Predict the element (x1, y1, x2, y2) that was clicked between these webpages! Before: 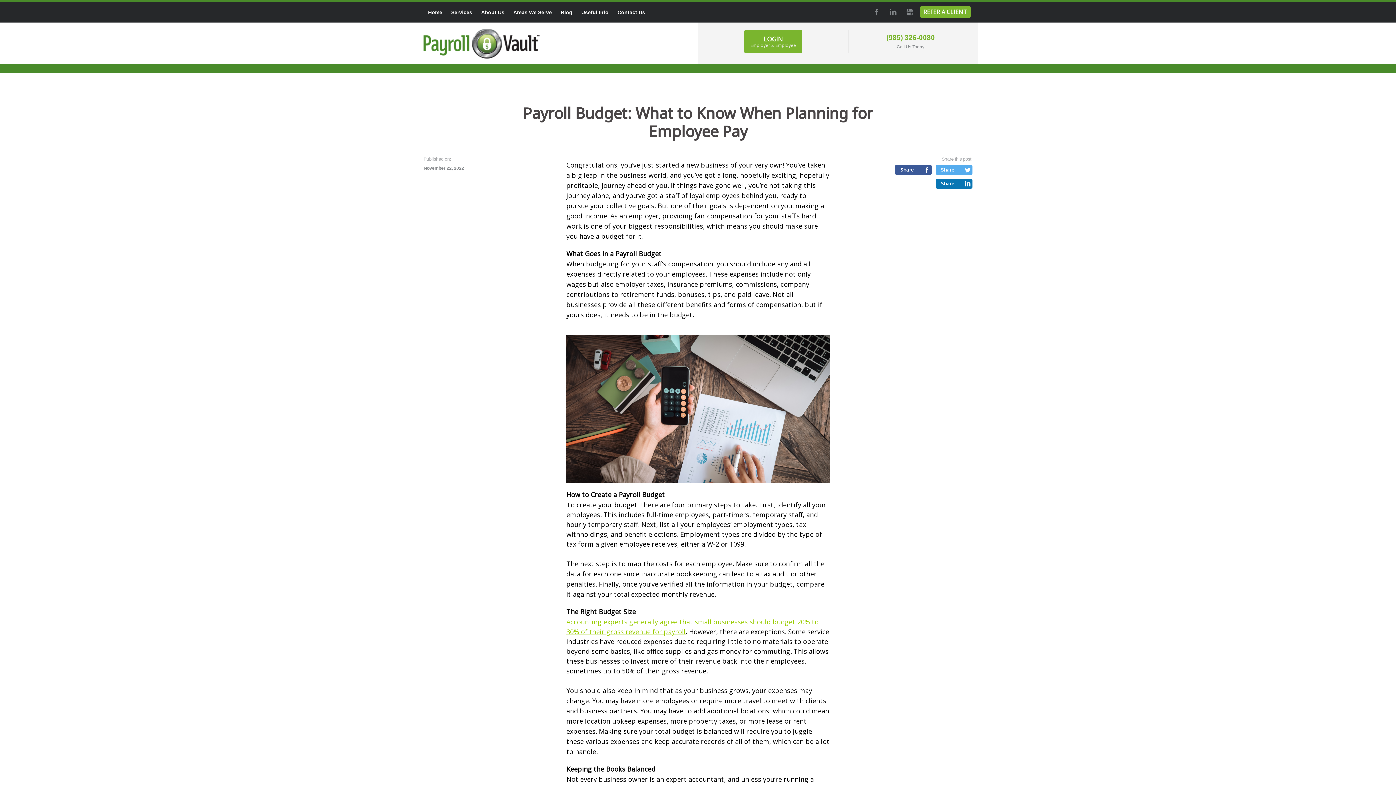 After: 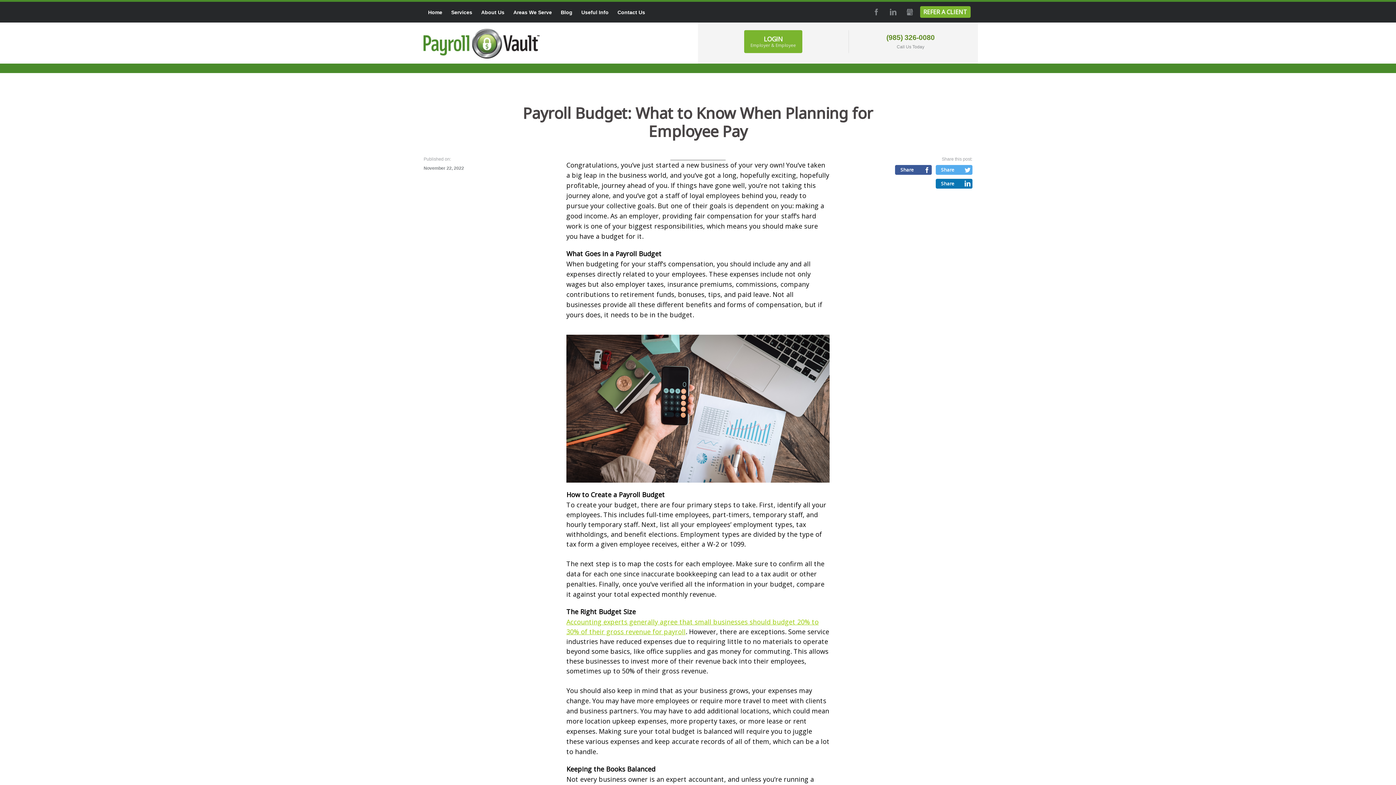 Action: bbox: (886, 33, 935, 41) label: (985) 326-0080